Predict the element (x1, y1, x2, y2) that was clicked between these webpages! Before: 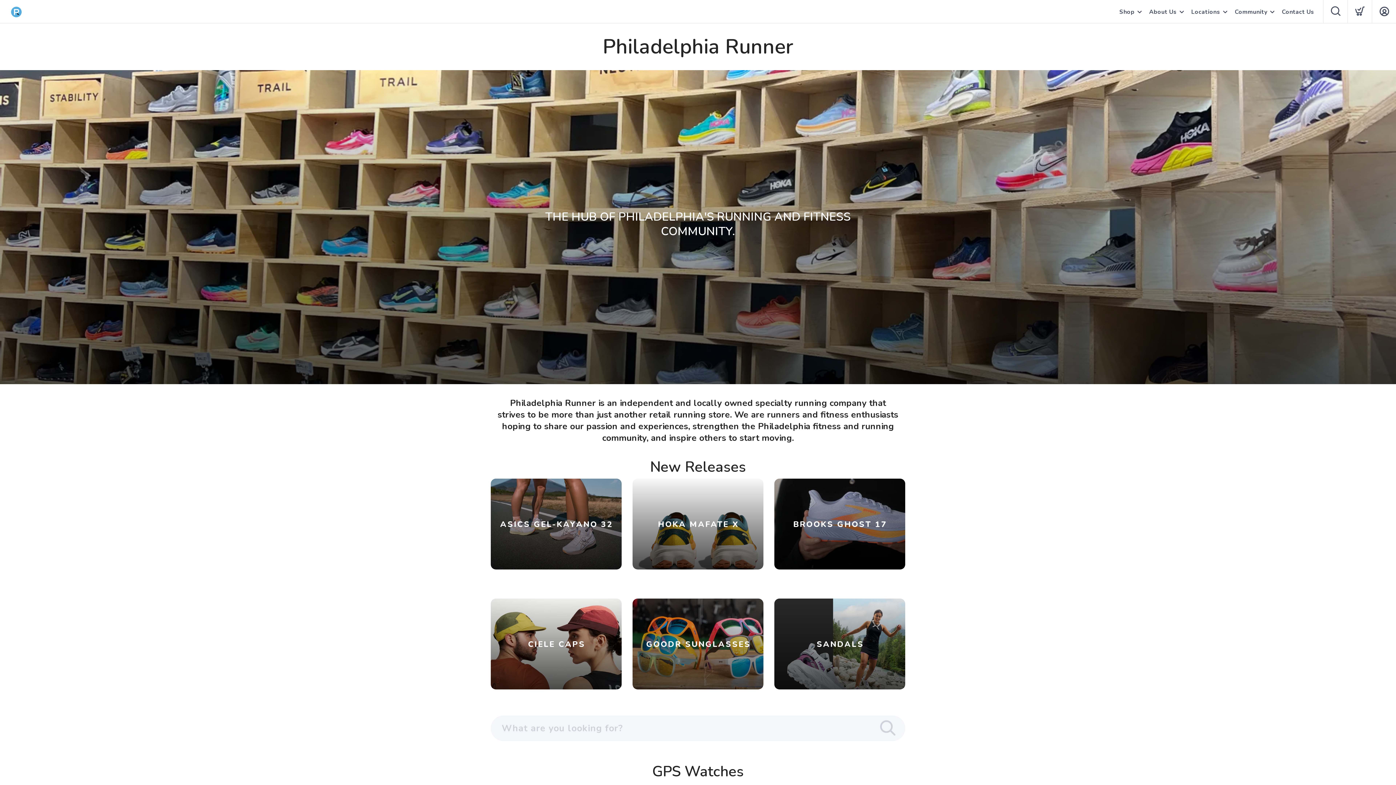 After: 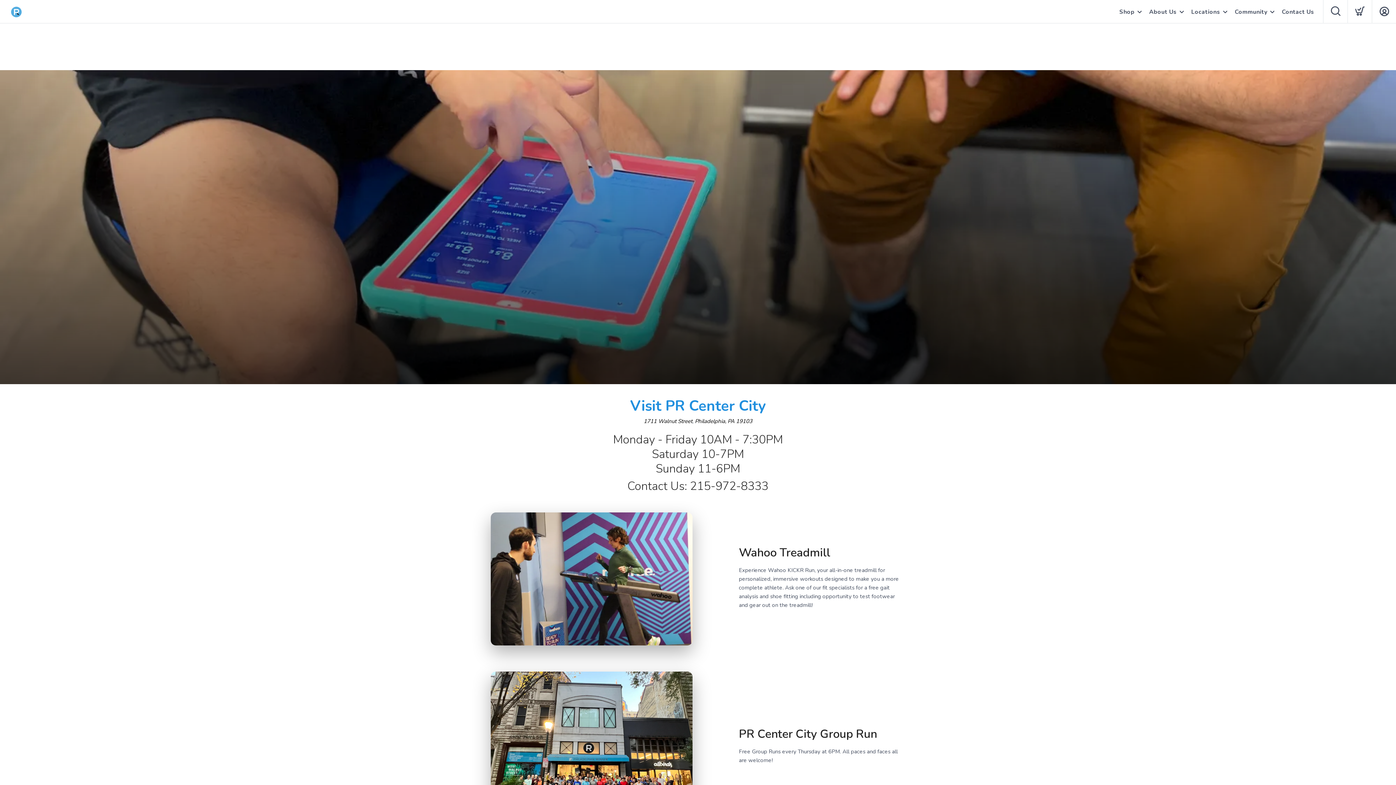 Action: label: Locations bbox: (1191, 0, 1220, 24)